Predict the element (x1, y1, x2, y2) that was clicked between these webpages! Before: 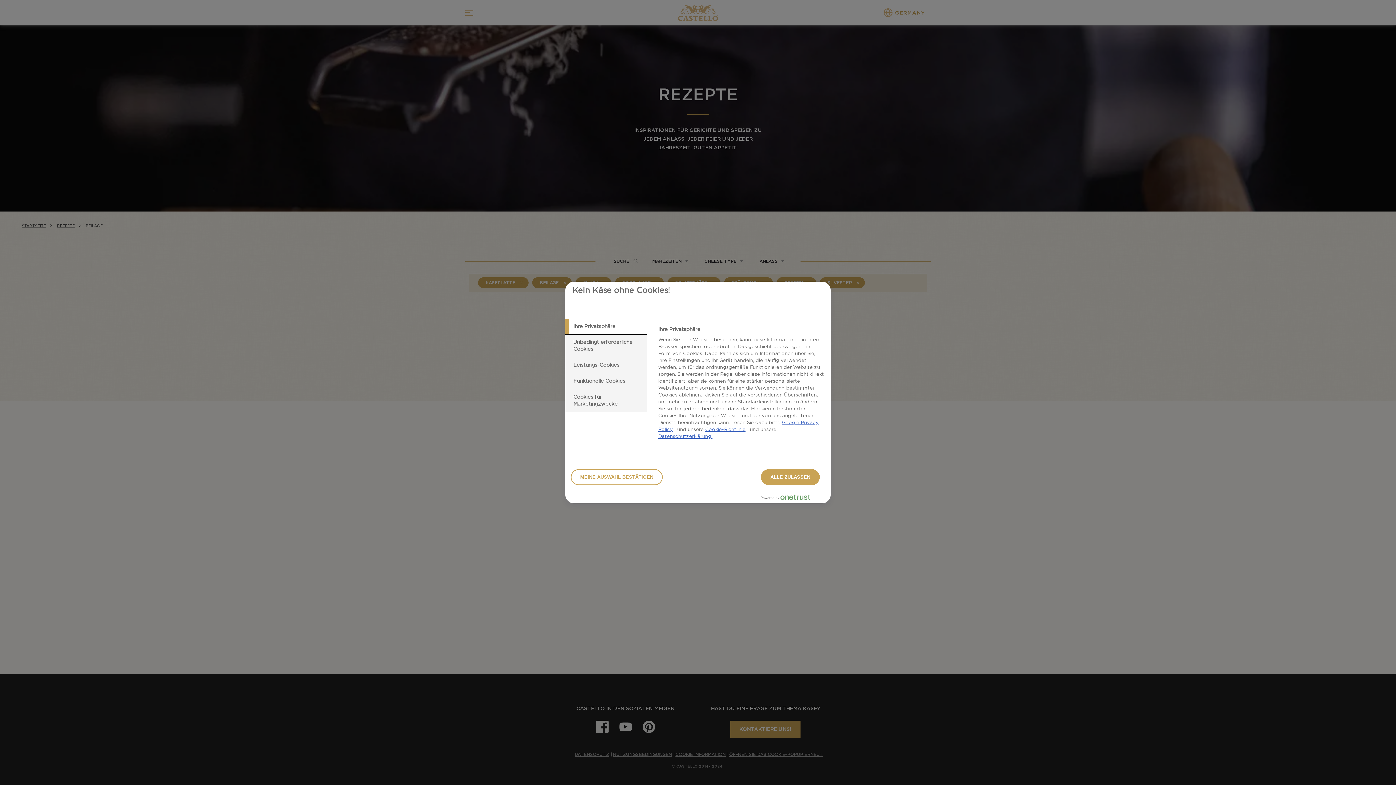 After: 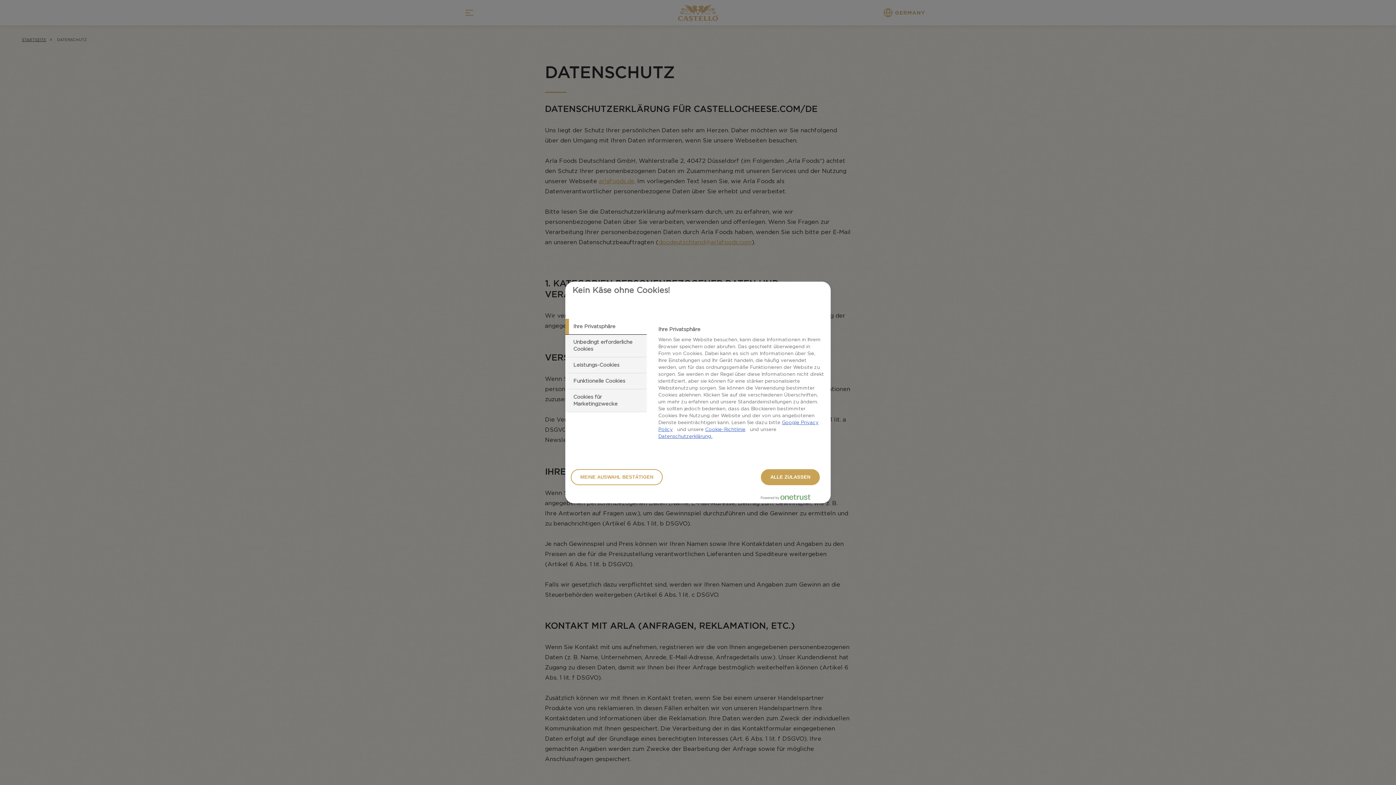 Action: bbox: (658, 433, 712, 439) label: Datenschutzerklärung.